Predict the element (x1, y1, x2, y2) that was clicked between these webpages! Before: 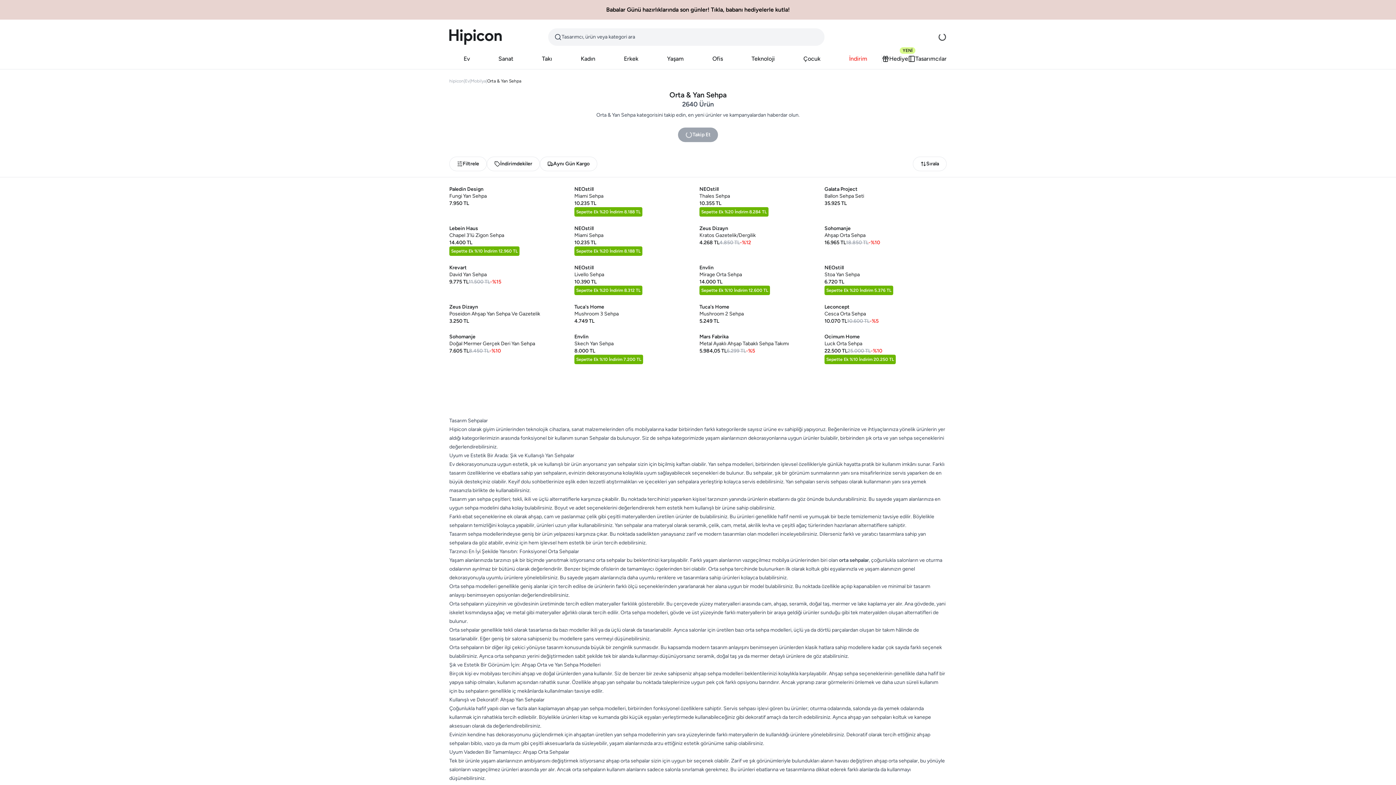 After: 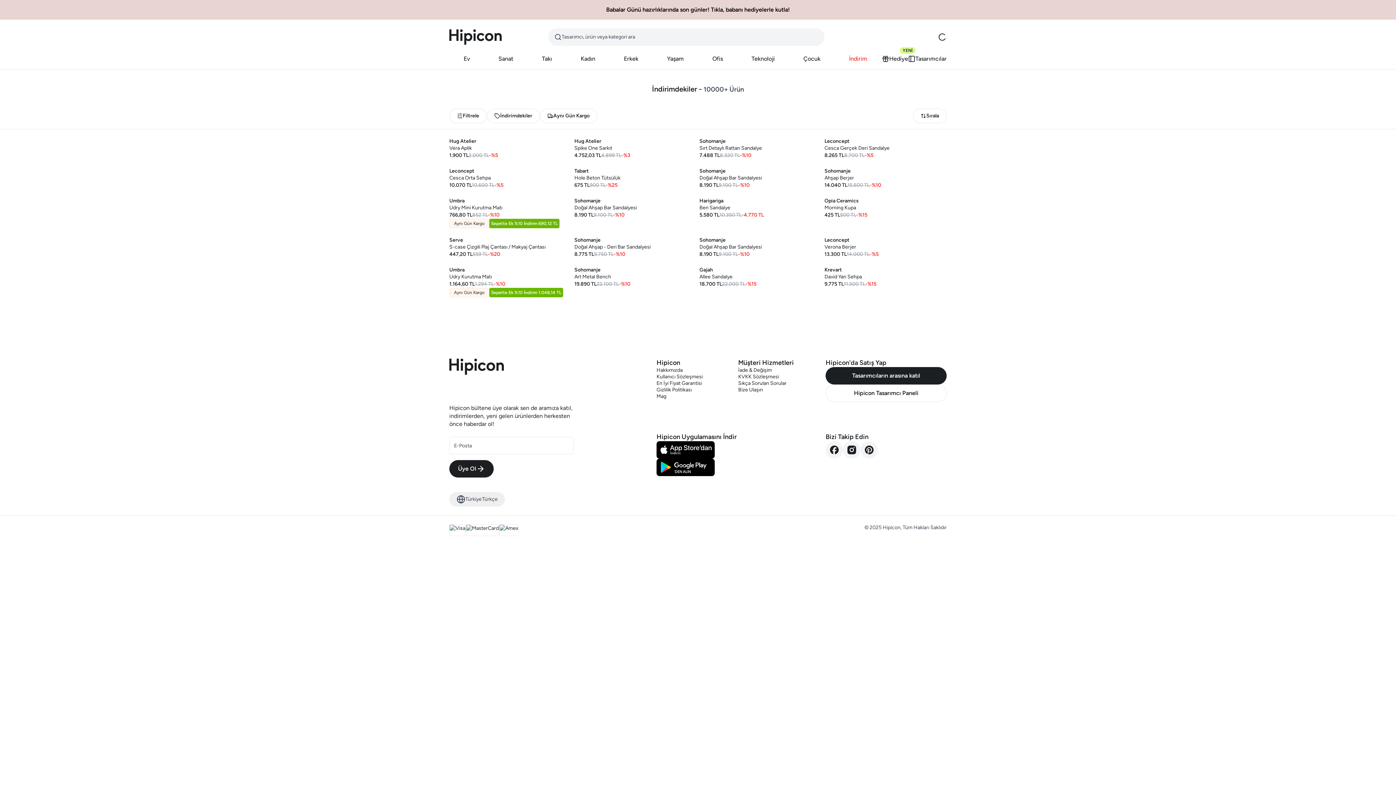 Action: bbox: (835, 54, 881, 69) label: İndirim